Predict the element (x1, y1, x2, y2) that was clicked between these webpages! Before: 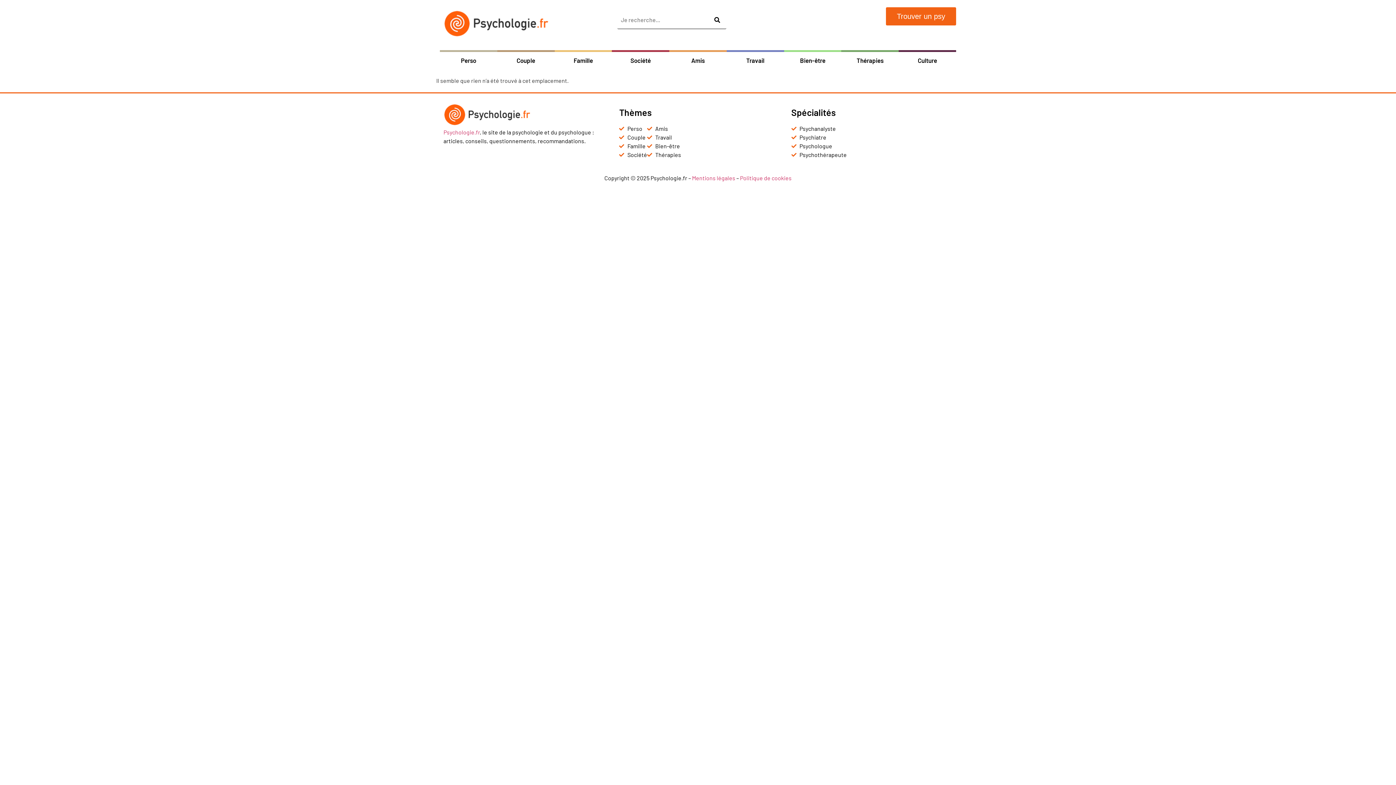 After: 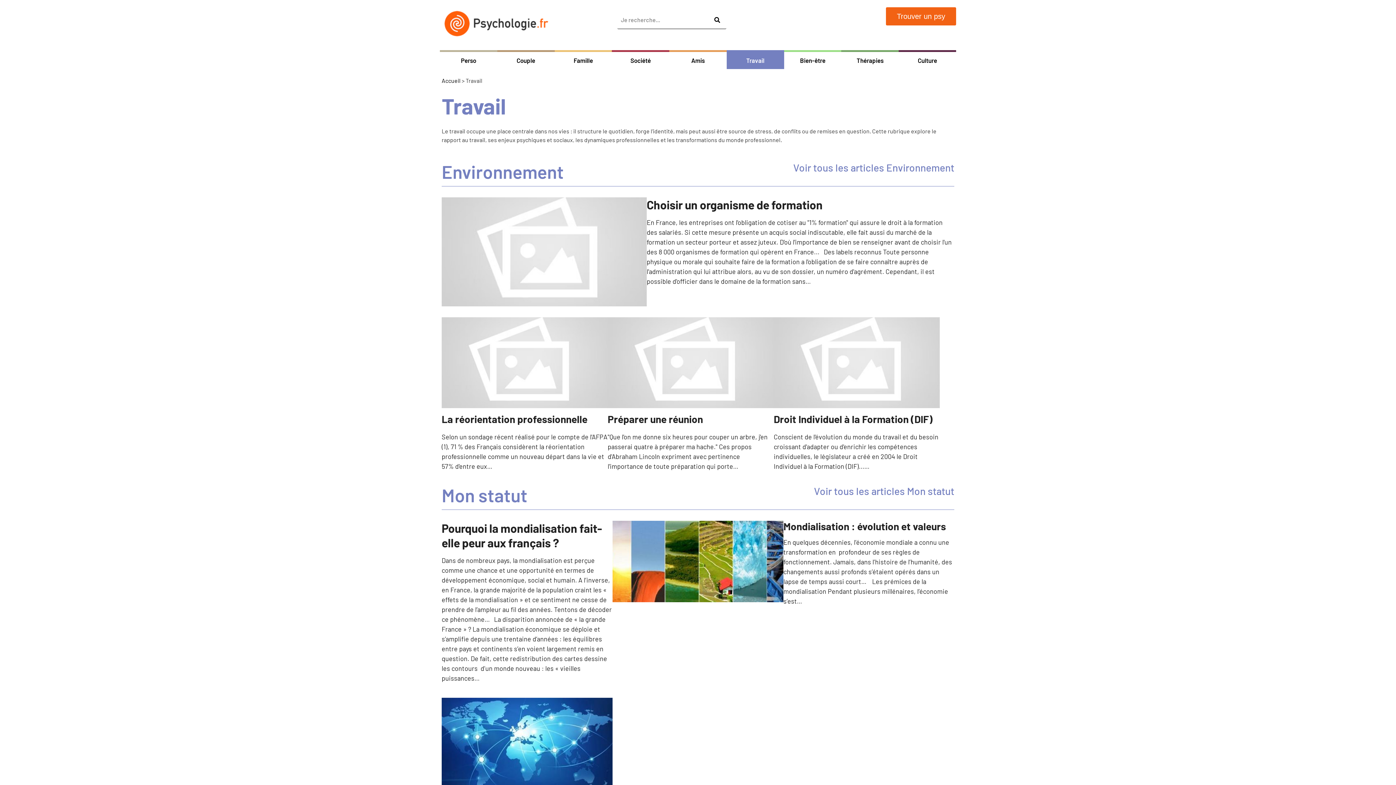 Action: label: Travail bbox: (647, 132, 681, 141)